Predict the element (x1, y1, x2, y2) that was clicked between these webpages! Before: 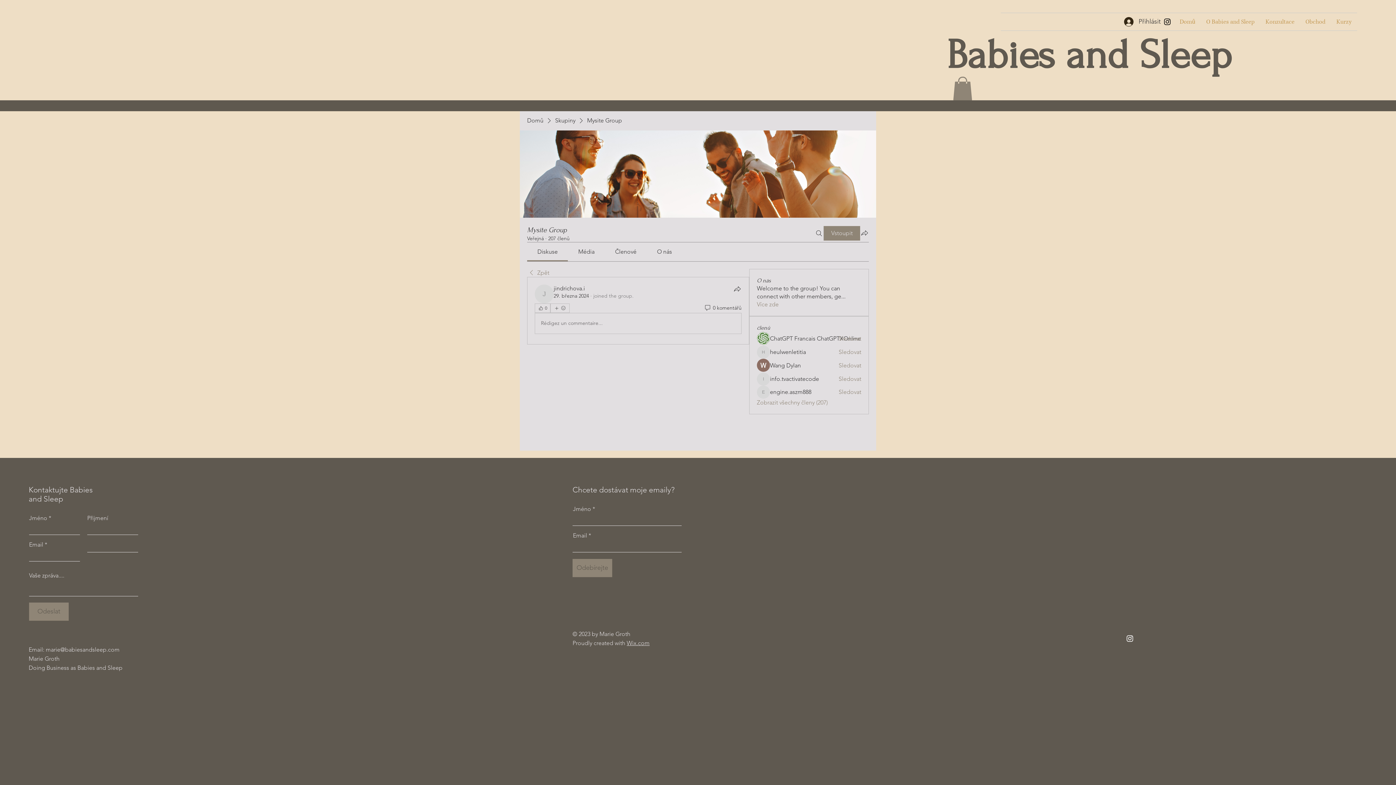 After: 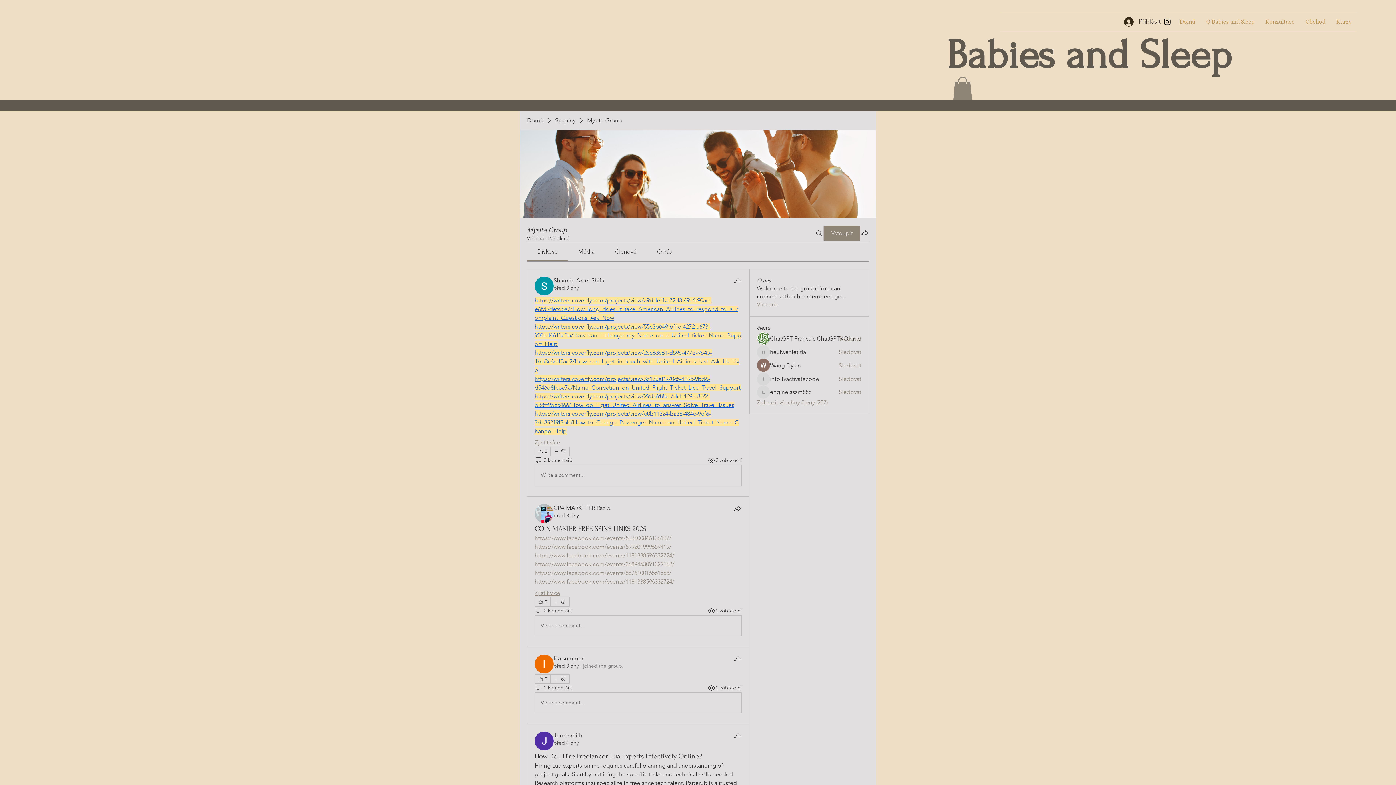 Action: label: Zpět bbox: (527, 268, 549, 276)